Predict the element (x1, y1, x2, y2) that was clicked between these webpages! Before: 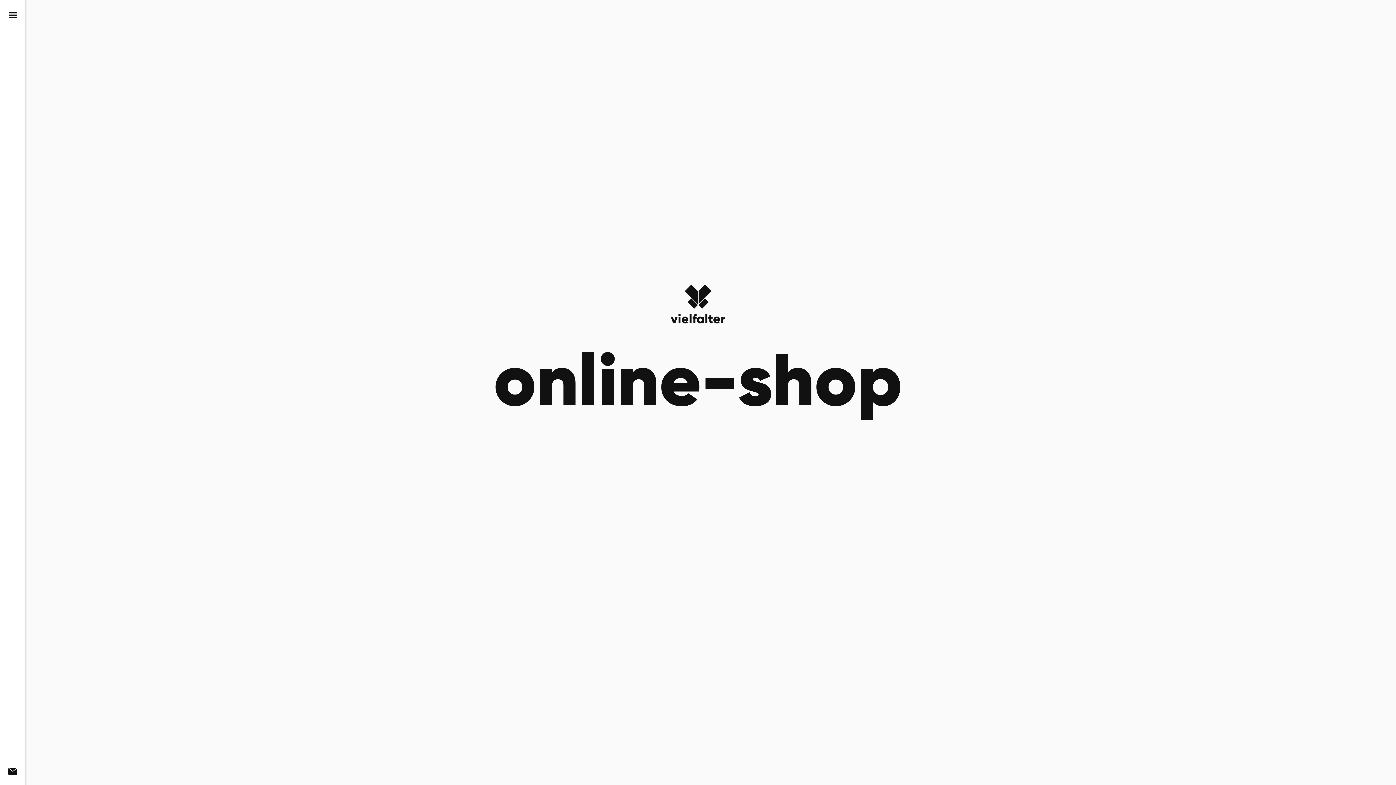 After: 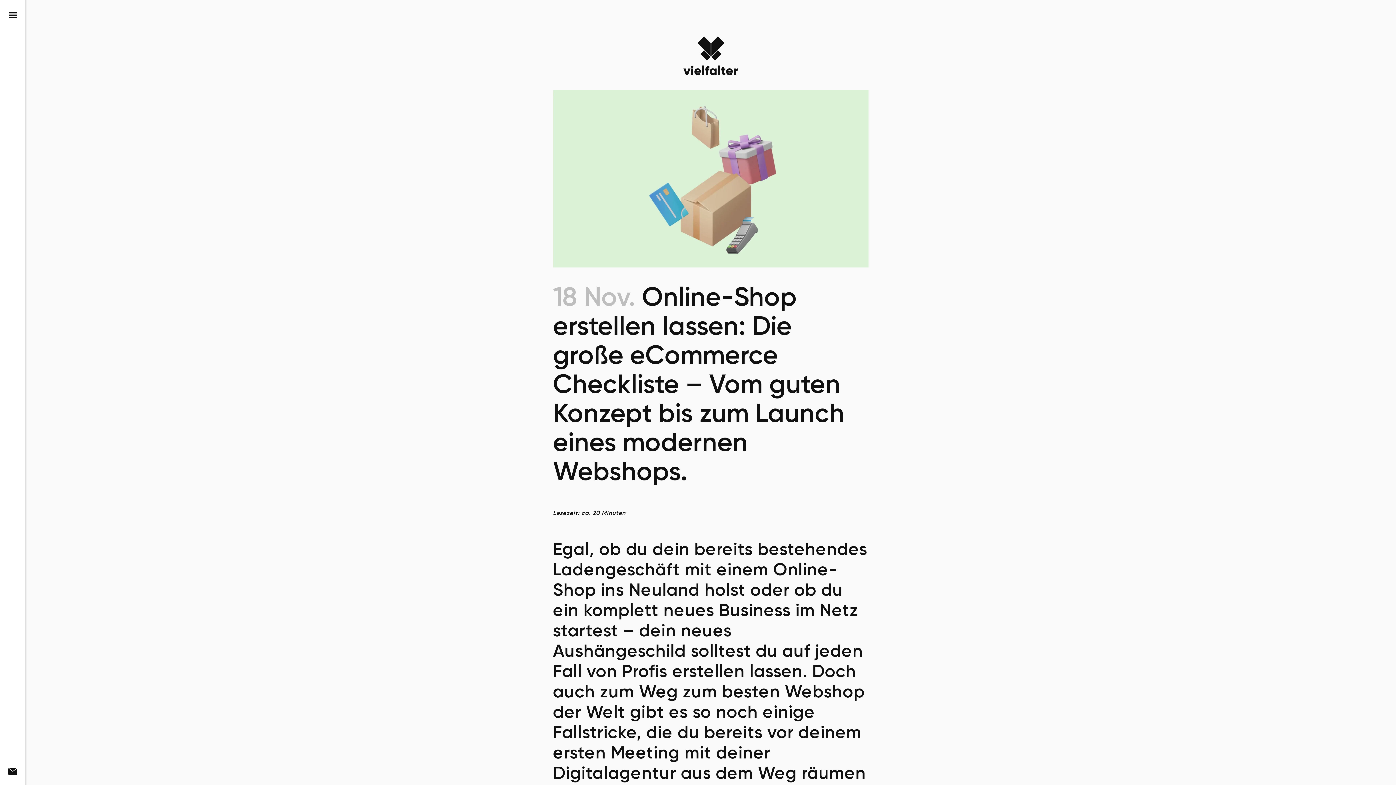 Action: bbox: (456, 706, 614, 795)